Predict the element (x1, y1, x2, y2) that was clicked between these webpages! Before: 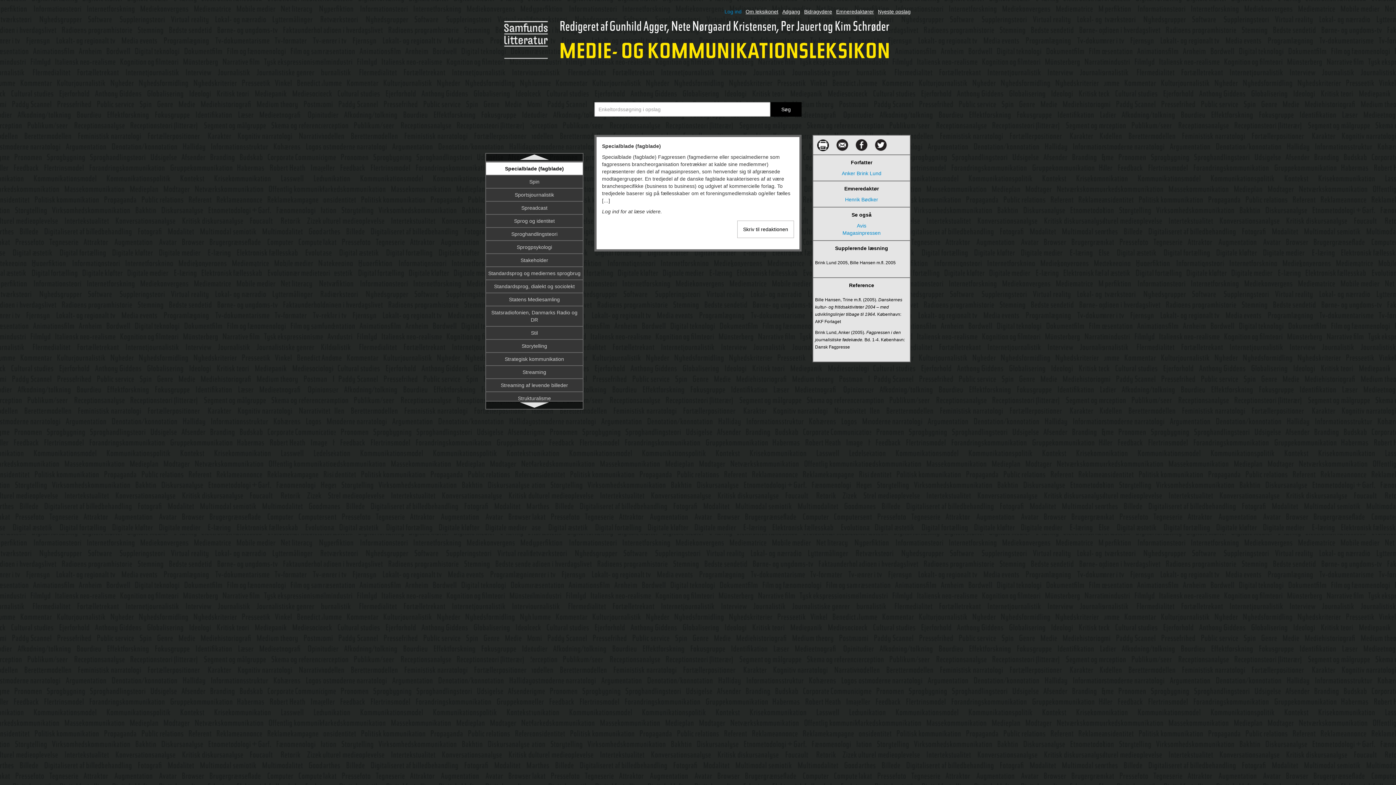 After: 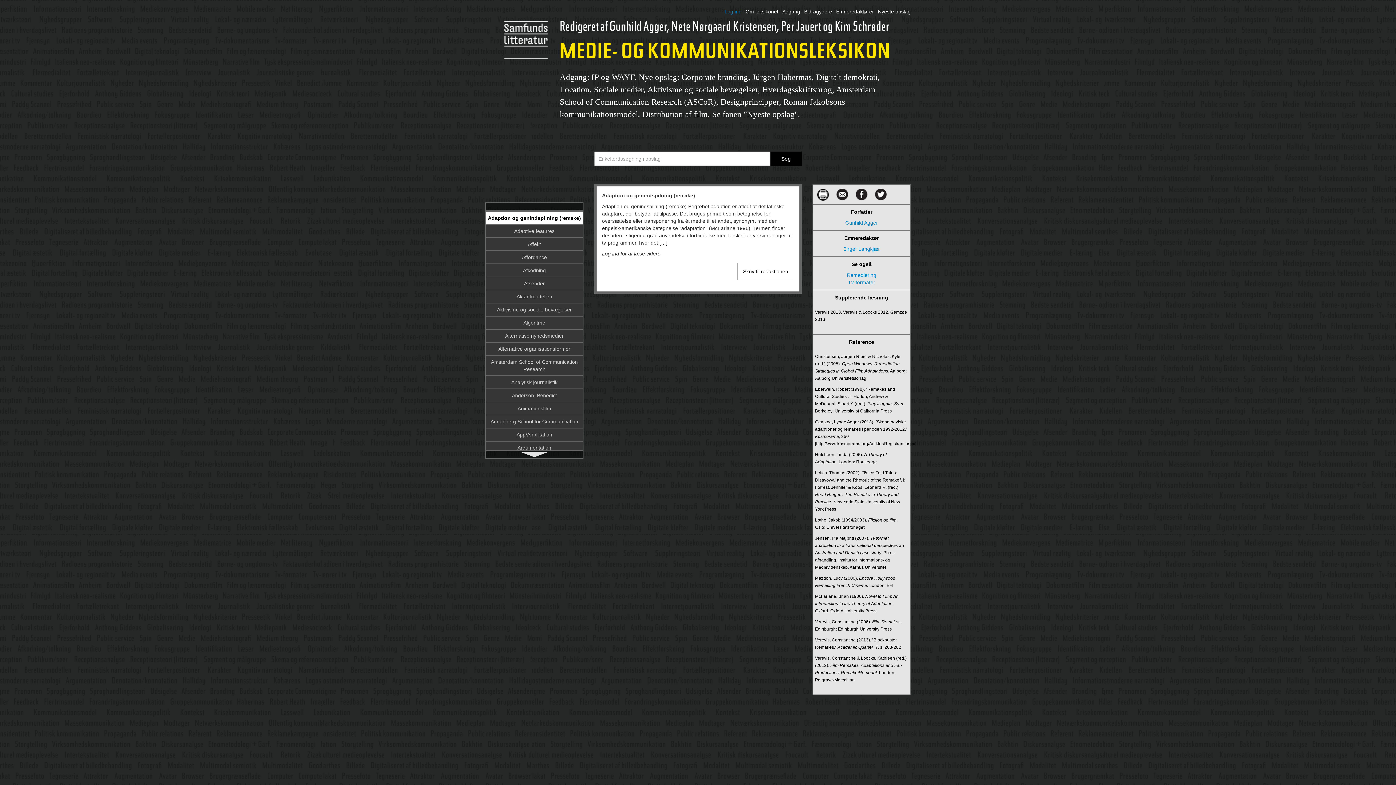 Action: bbox: (500, 37, 554, 43)